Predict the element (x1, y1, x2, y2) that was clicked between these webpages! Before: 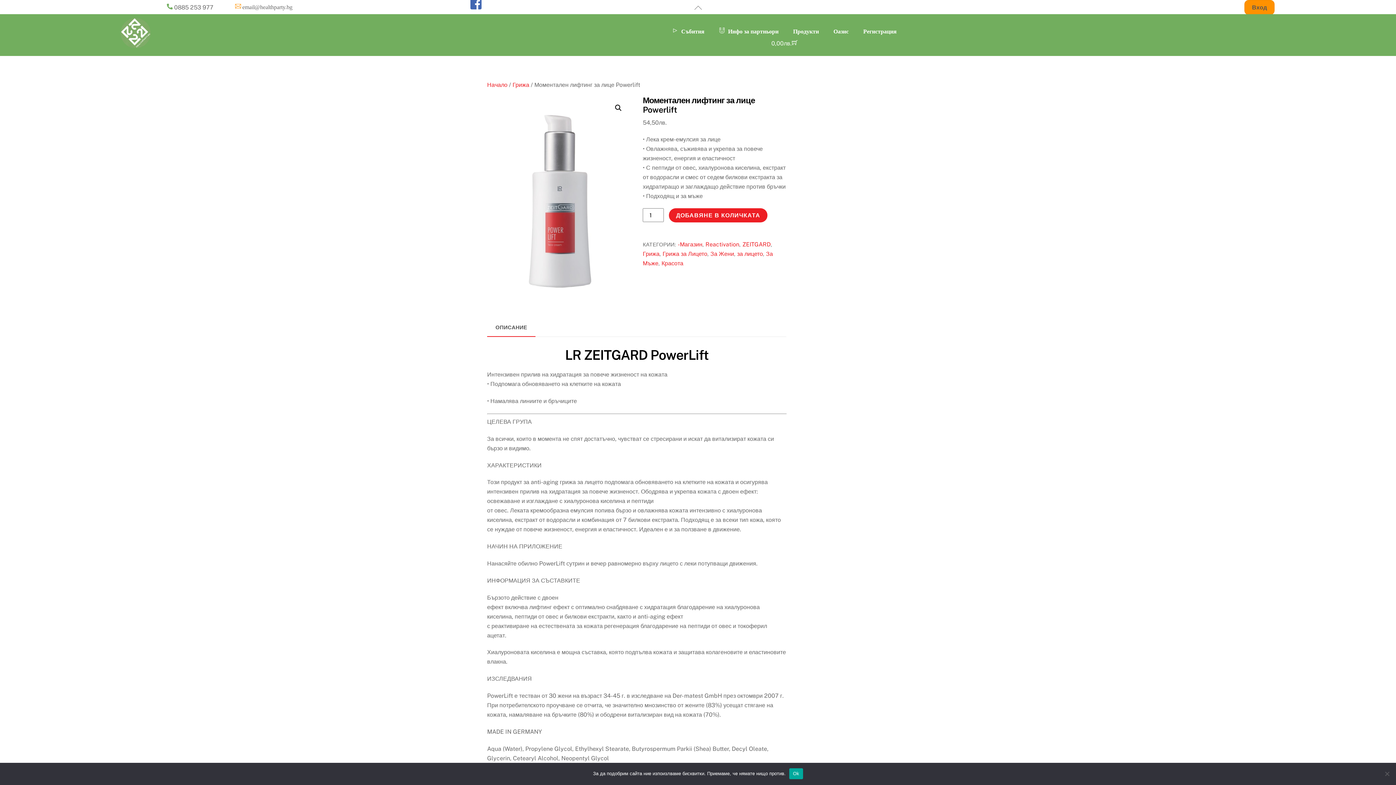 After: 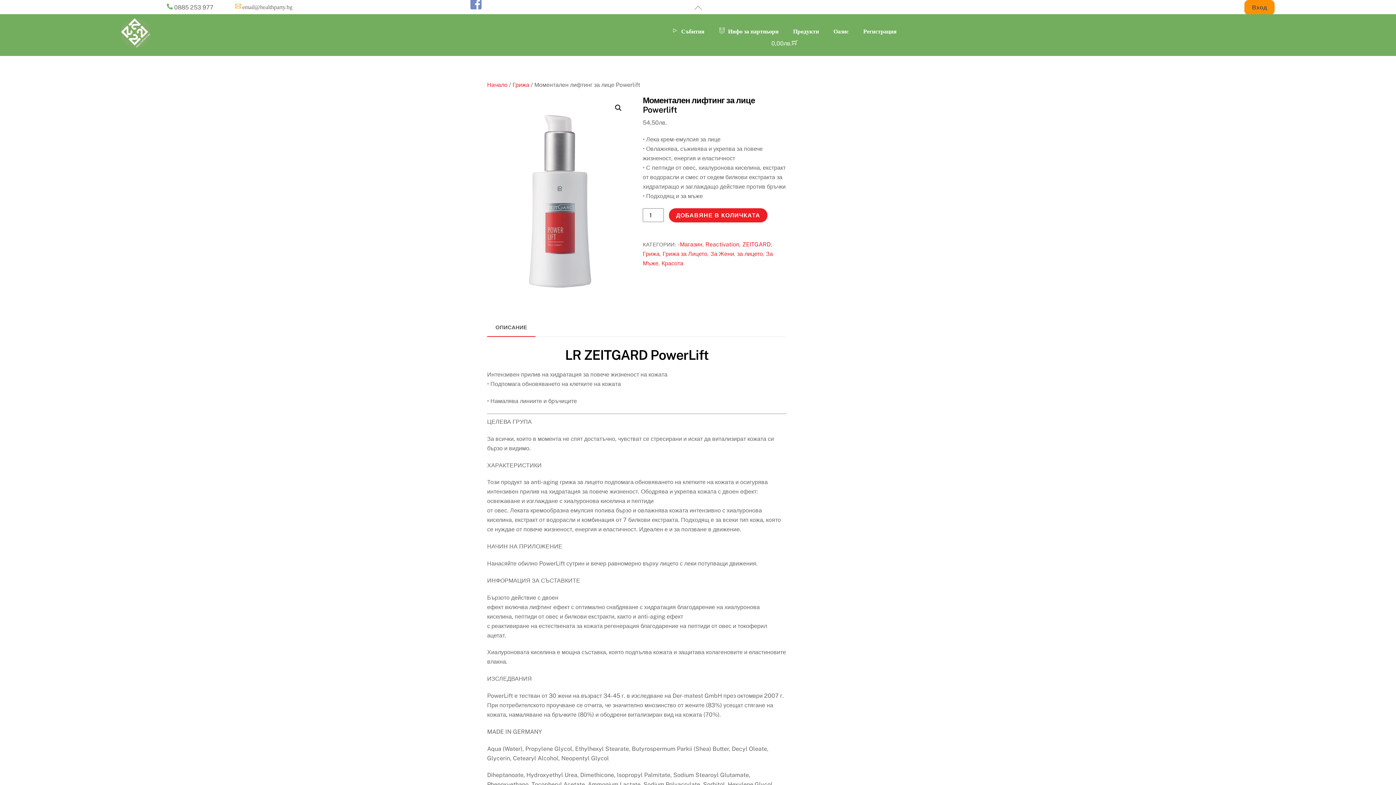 Action: bbox: (463, 1, 490, 15)